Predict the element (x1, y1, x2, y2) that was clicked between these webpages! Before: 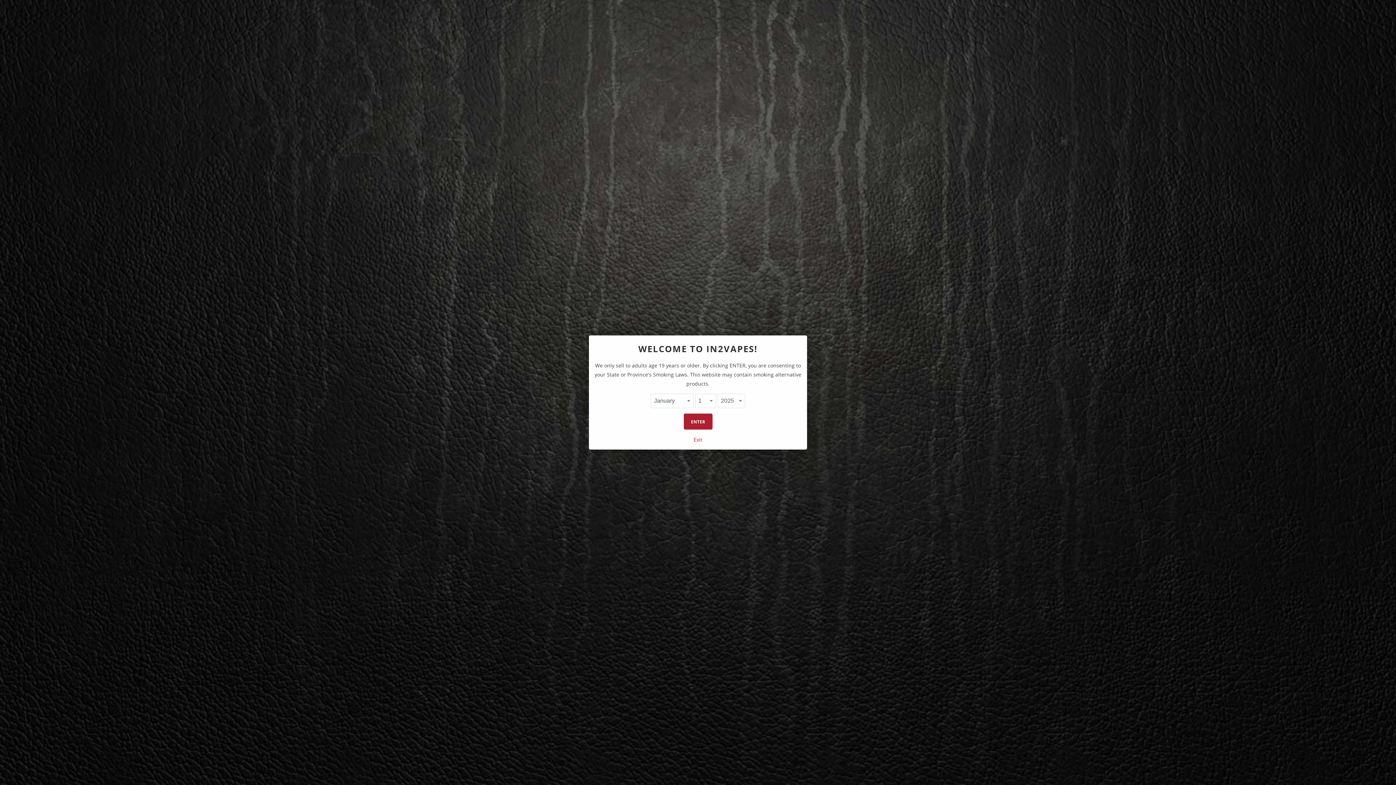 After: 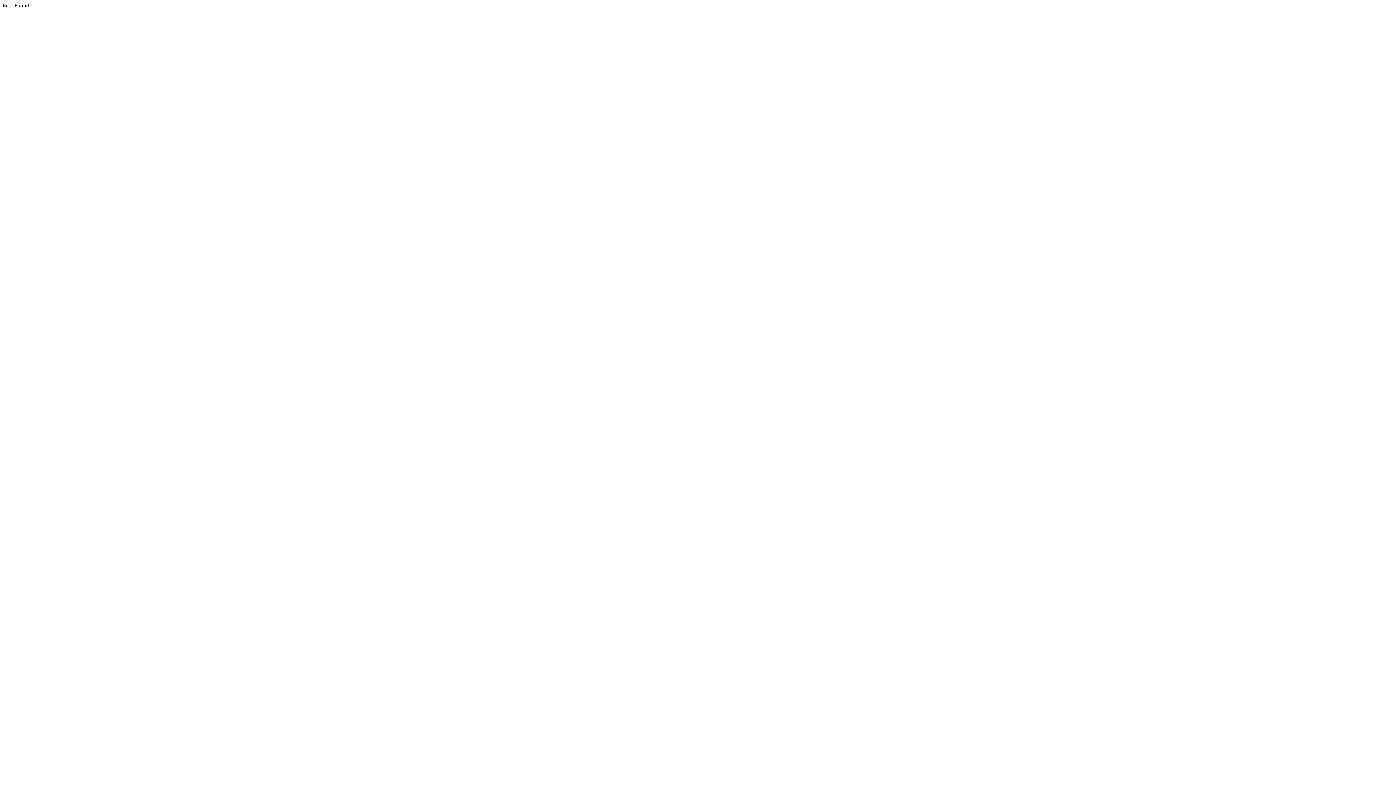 Action: label: Exit bbox: (594, 435, 801, 449)